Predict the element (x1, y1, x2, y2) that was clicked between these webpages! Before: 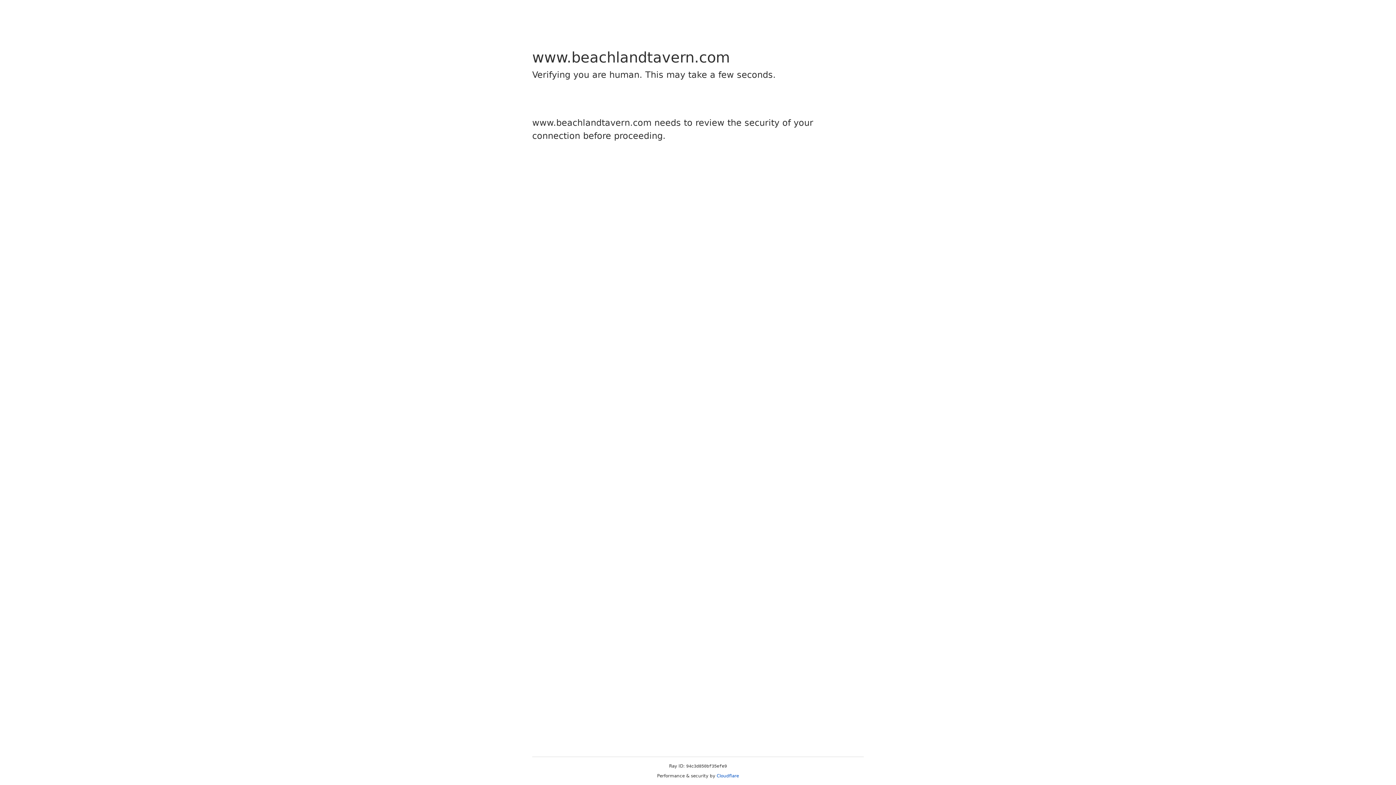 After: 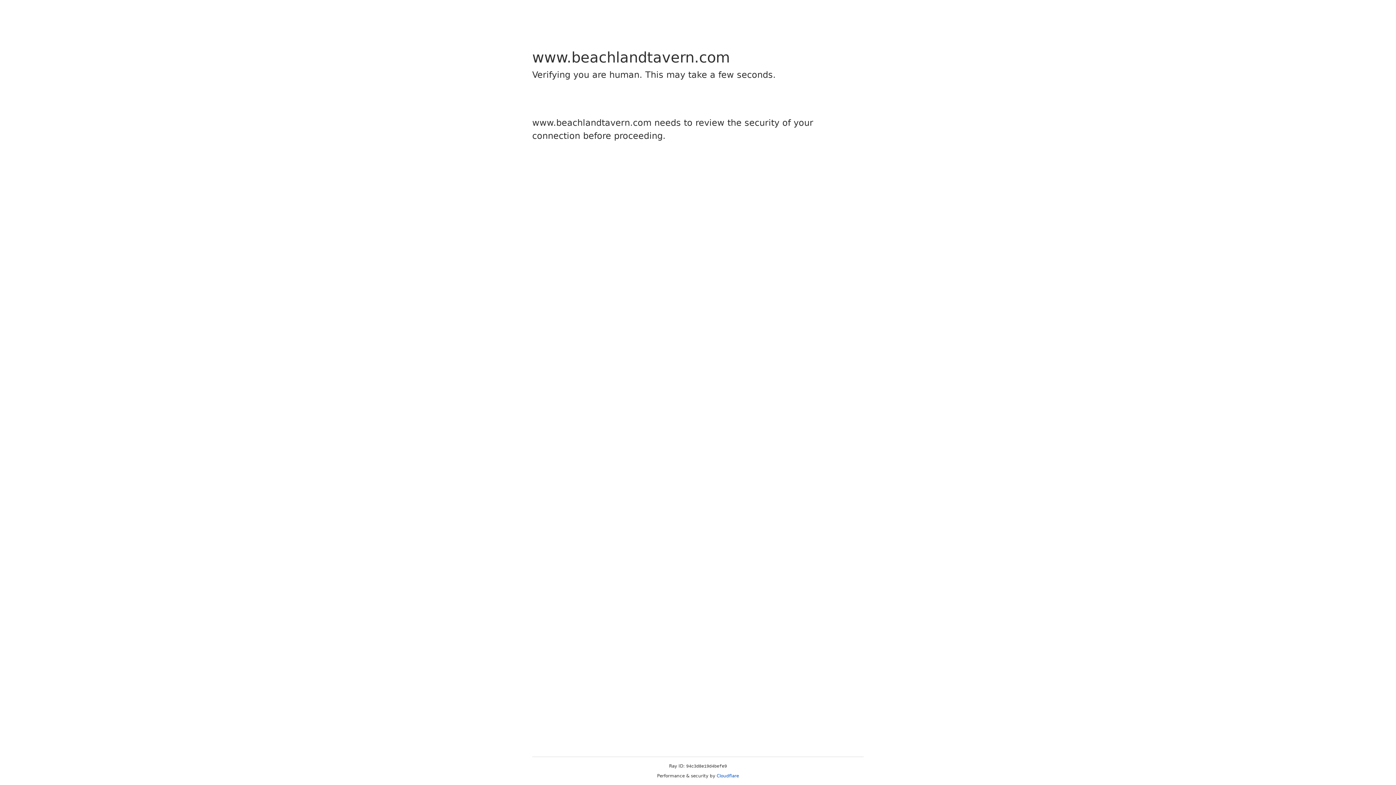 Action: bbox: (716, 773, 739, 778) label: Cloudflare